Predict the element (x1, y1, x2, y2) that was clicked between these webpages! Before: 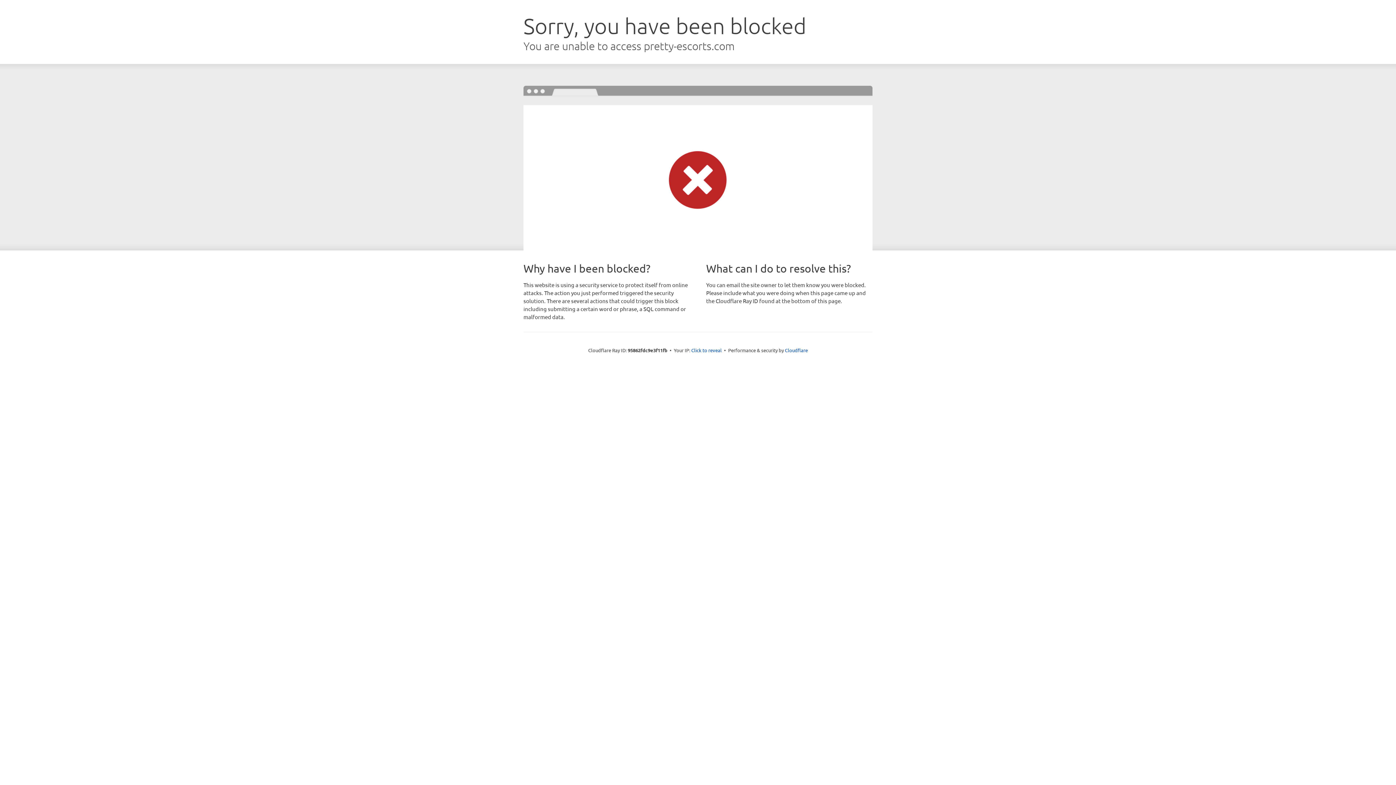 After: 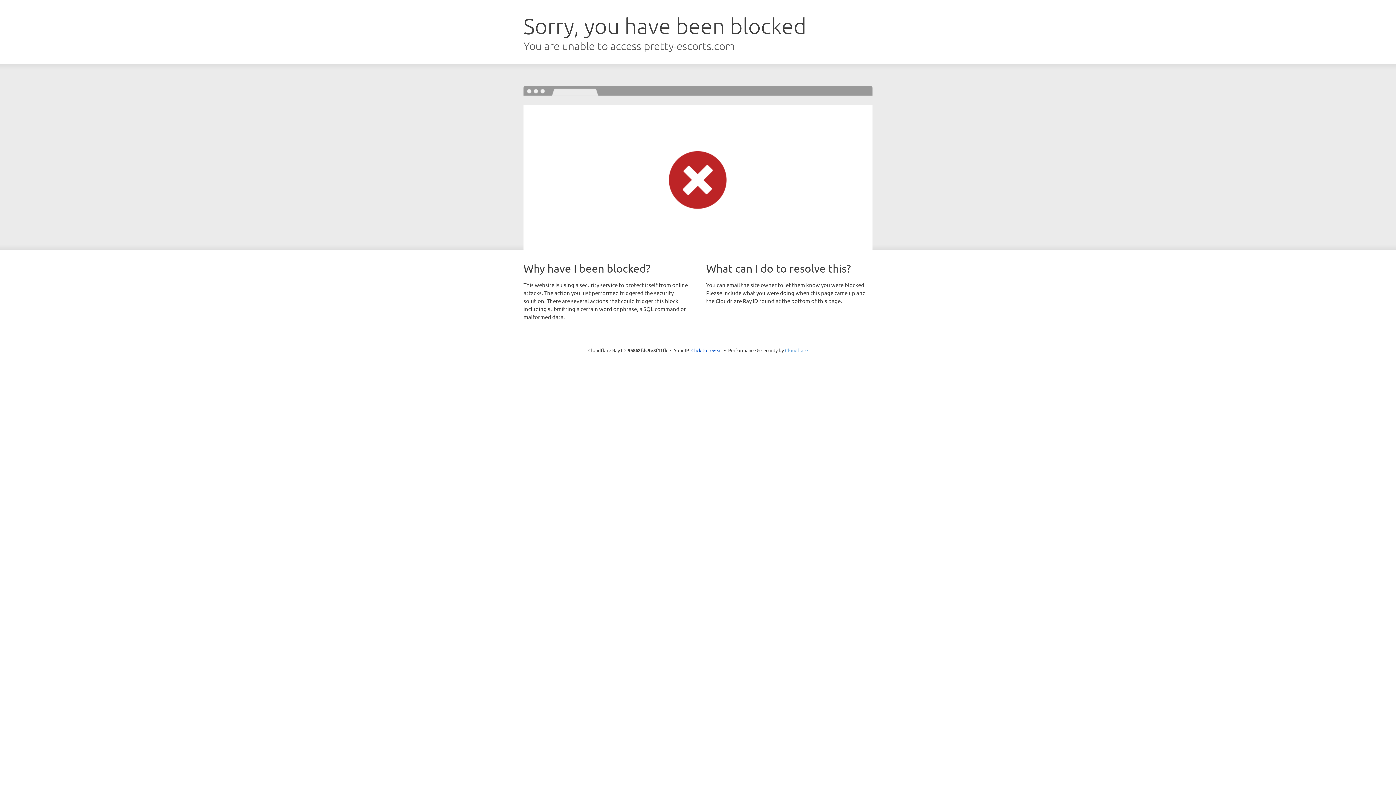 Action: bbox: (785, 347, 808, 353) label: Cloudflare